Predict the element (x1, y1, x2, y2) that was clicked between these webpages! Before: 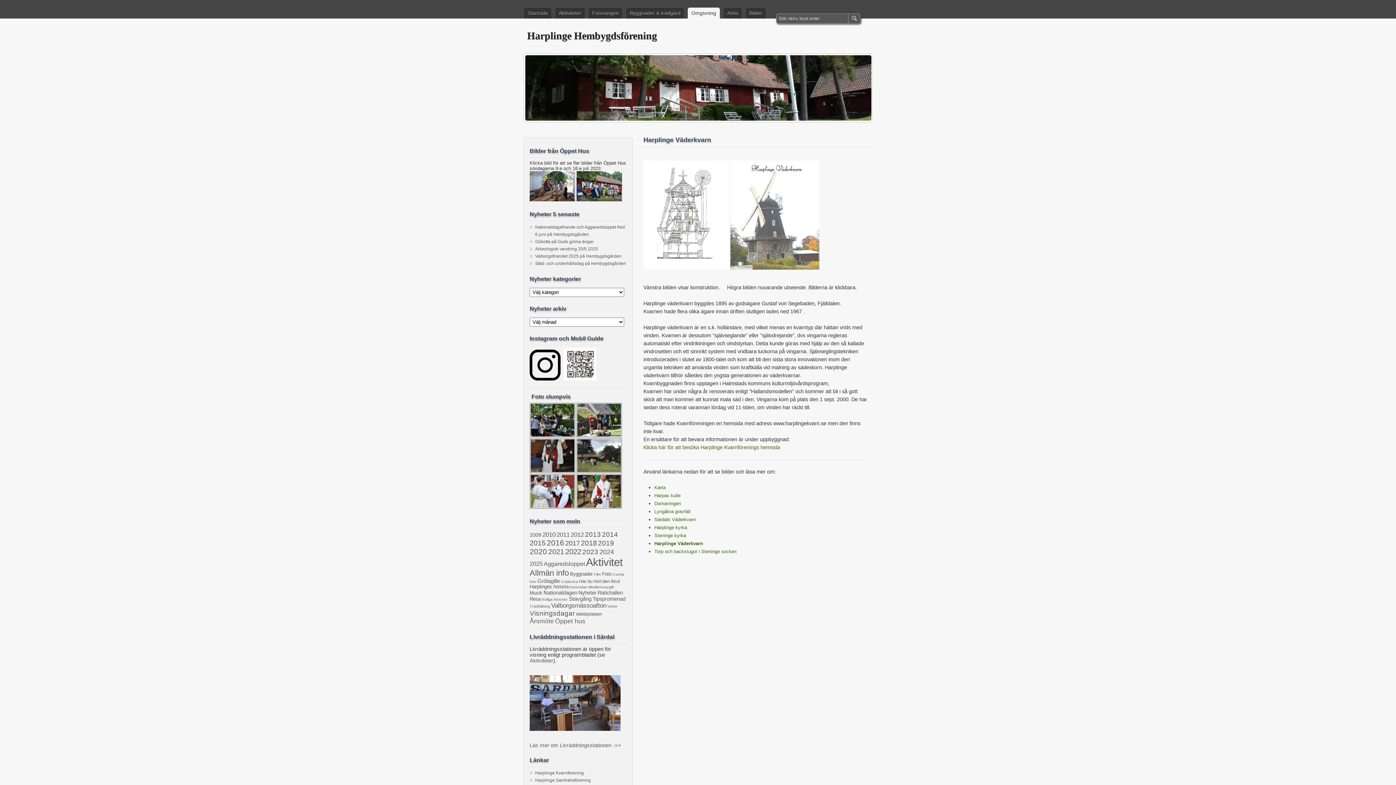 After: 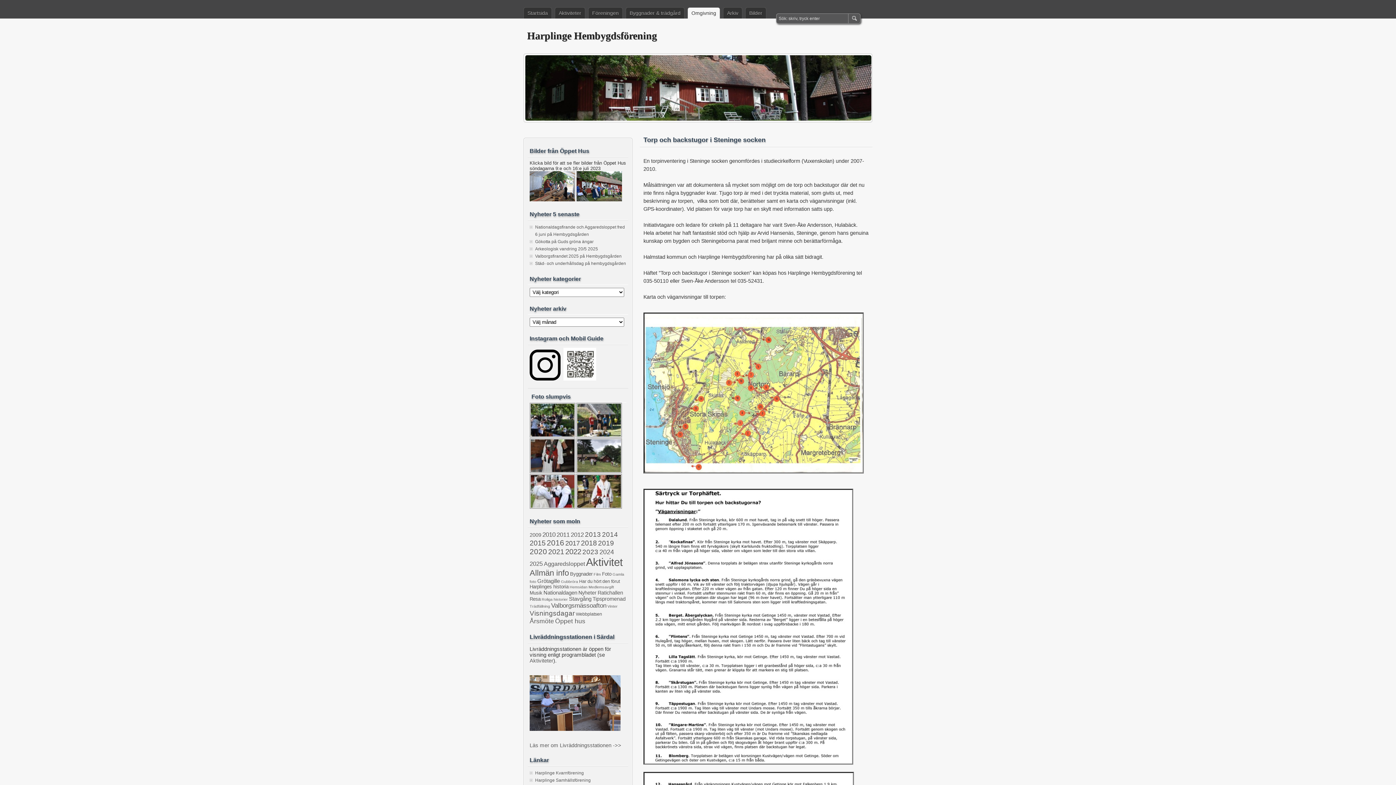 Action: bbox: (654, 549, 736, 554) label: Torp och backstugor i Steninge socken